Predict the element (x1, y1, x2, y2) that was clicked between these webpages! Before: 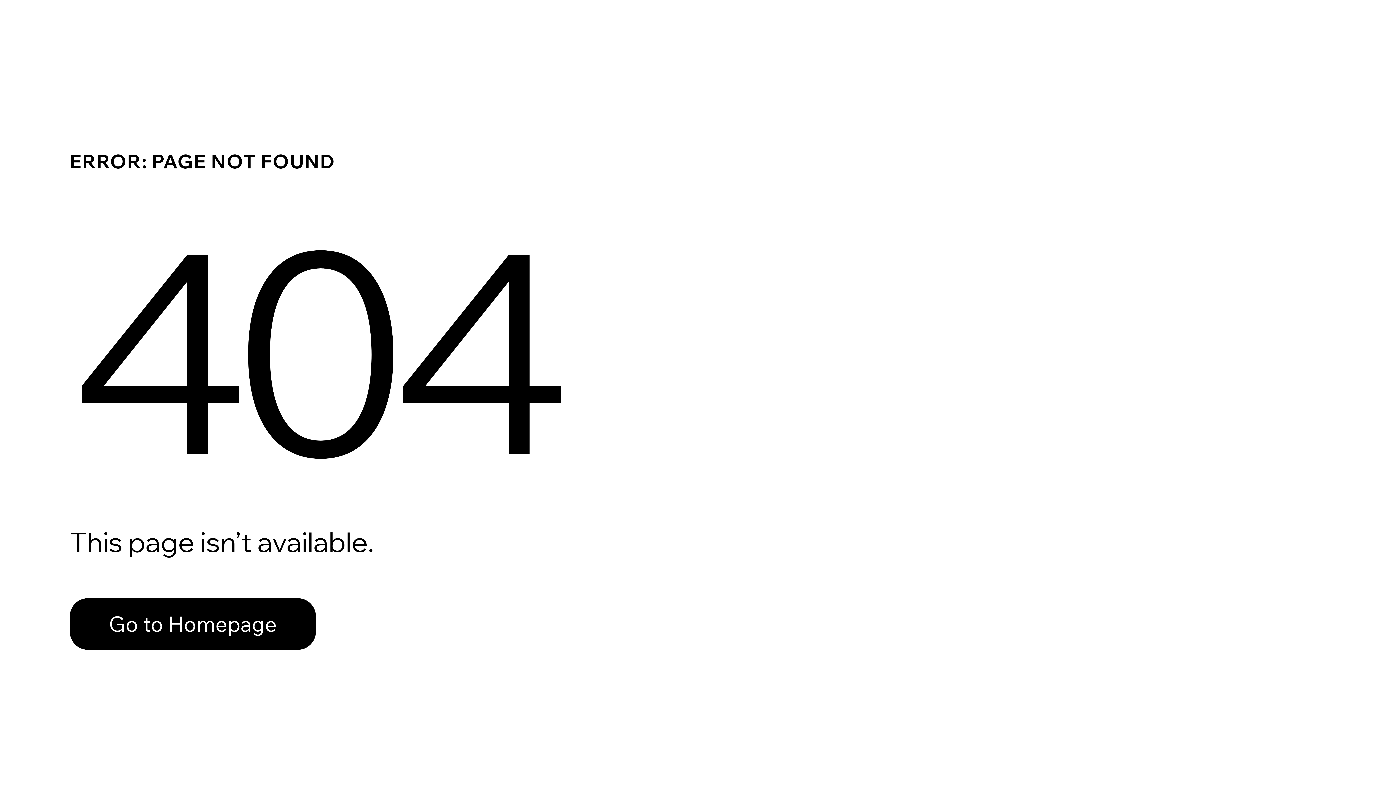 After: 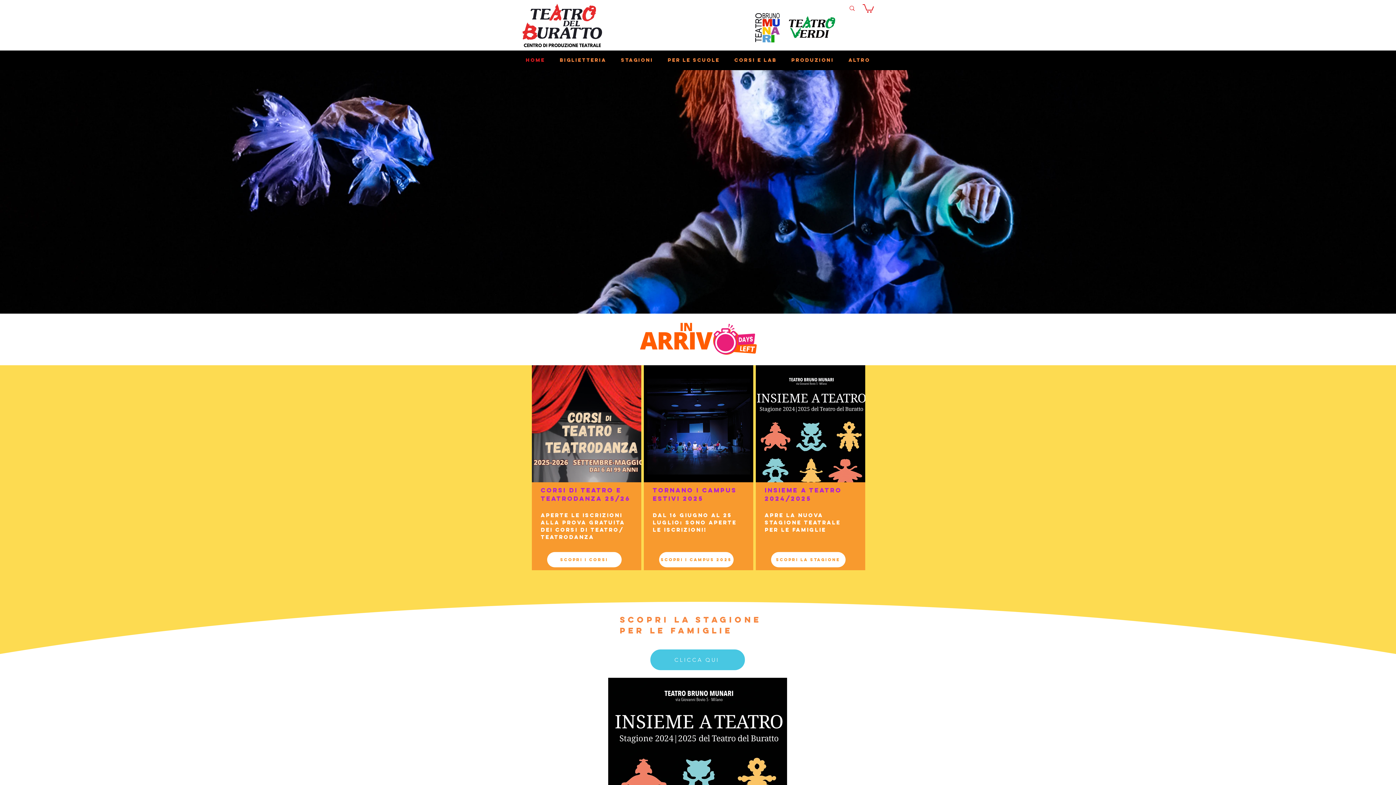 Action: bbox: (69, 598, 316, 650) label: Go to Homepage